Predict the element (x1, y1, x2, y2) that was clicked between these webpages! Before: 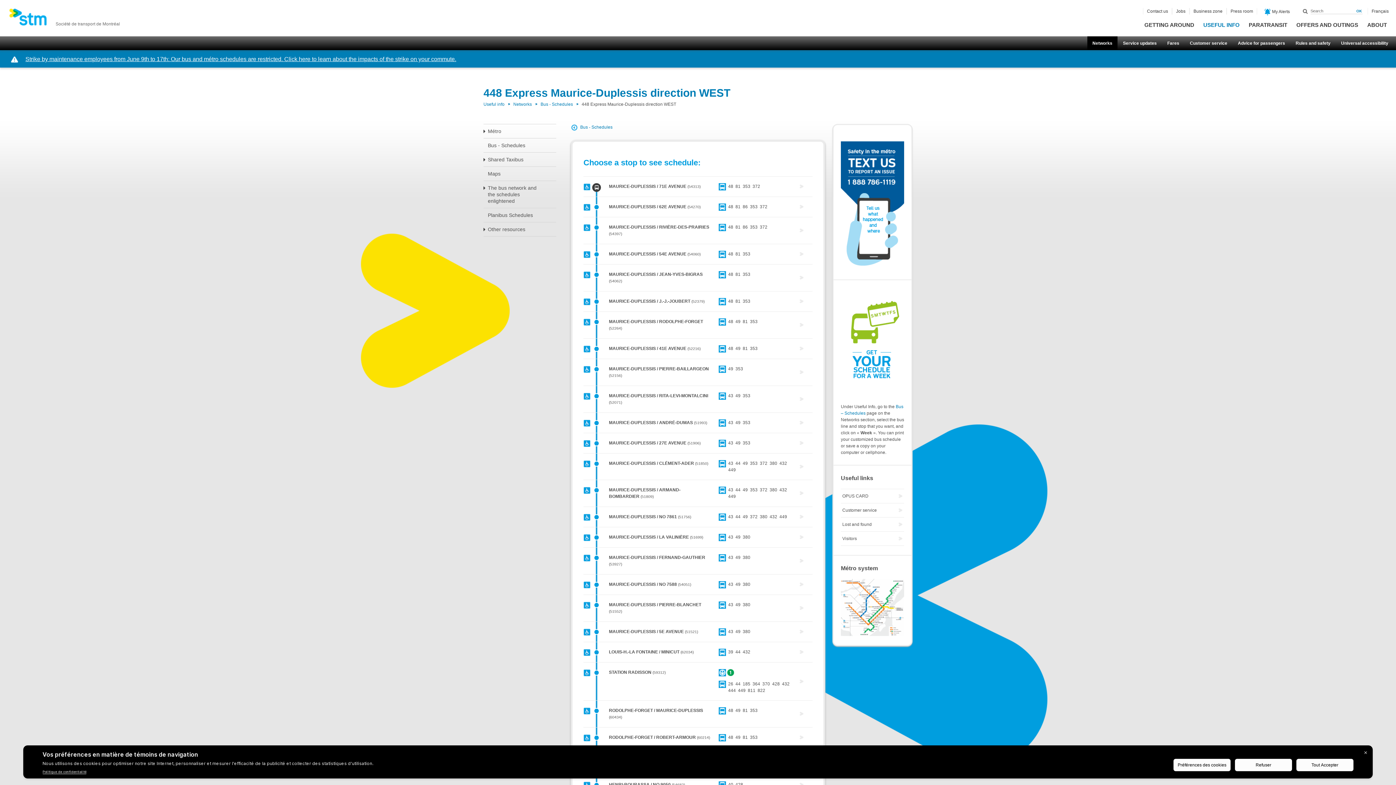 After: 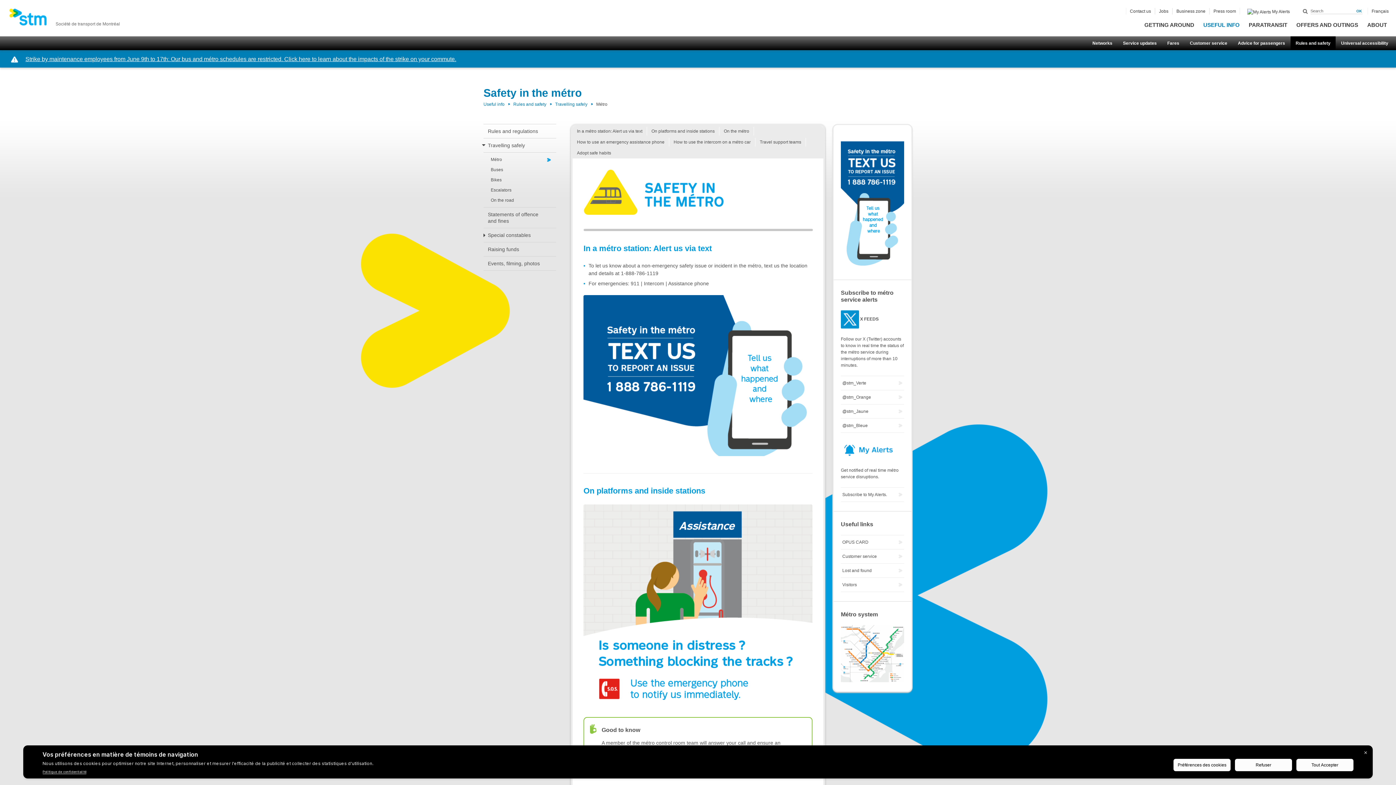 Action: bbox: (841, 203, 904, 208)